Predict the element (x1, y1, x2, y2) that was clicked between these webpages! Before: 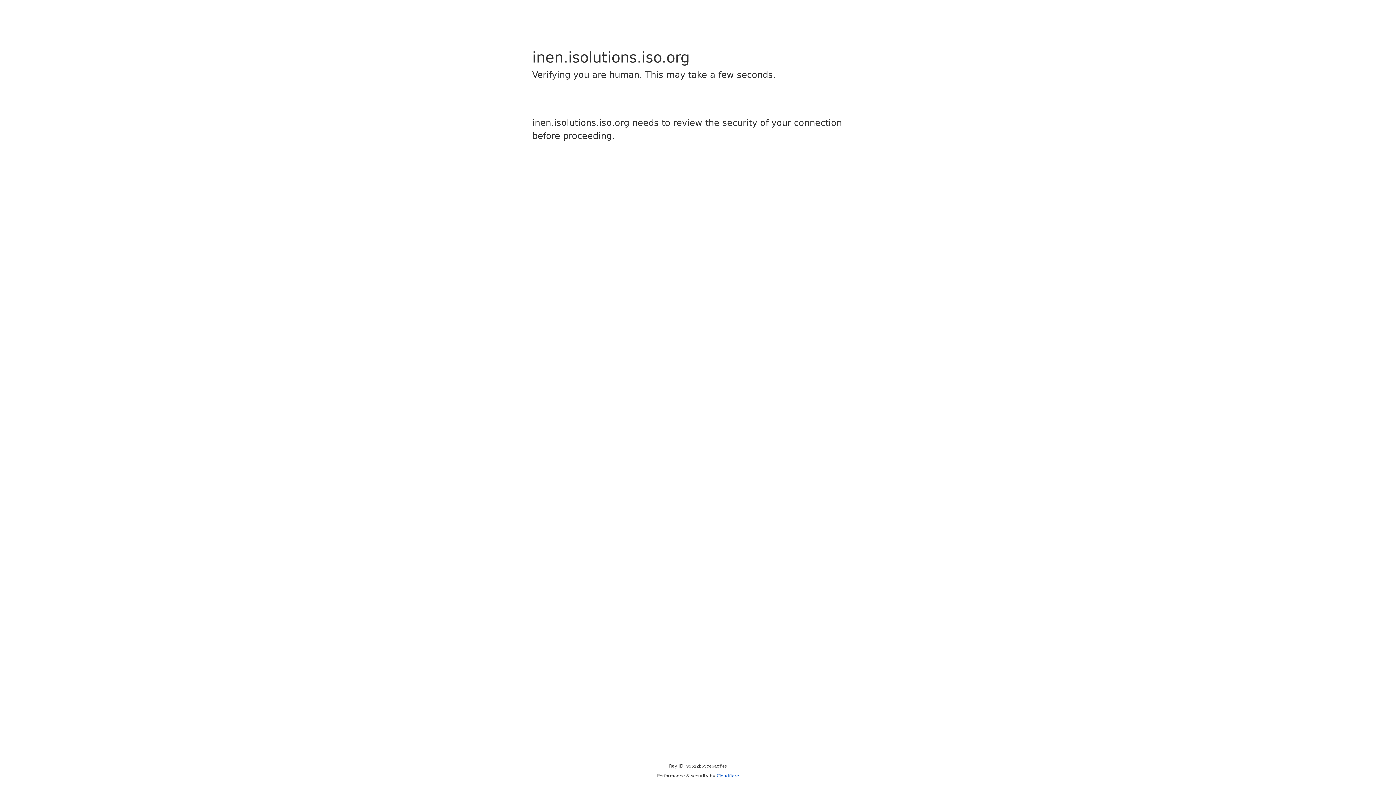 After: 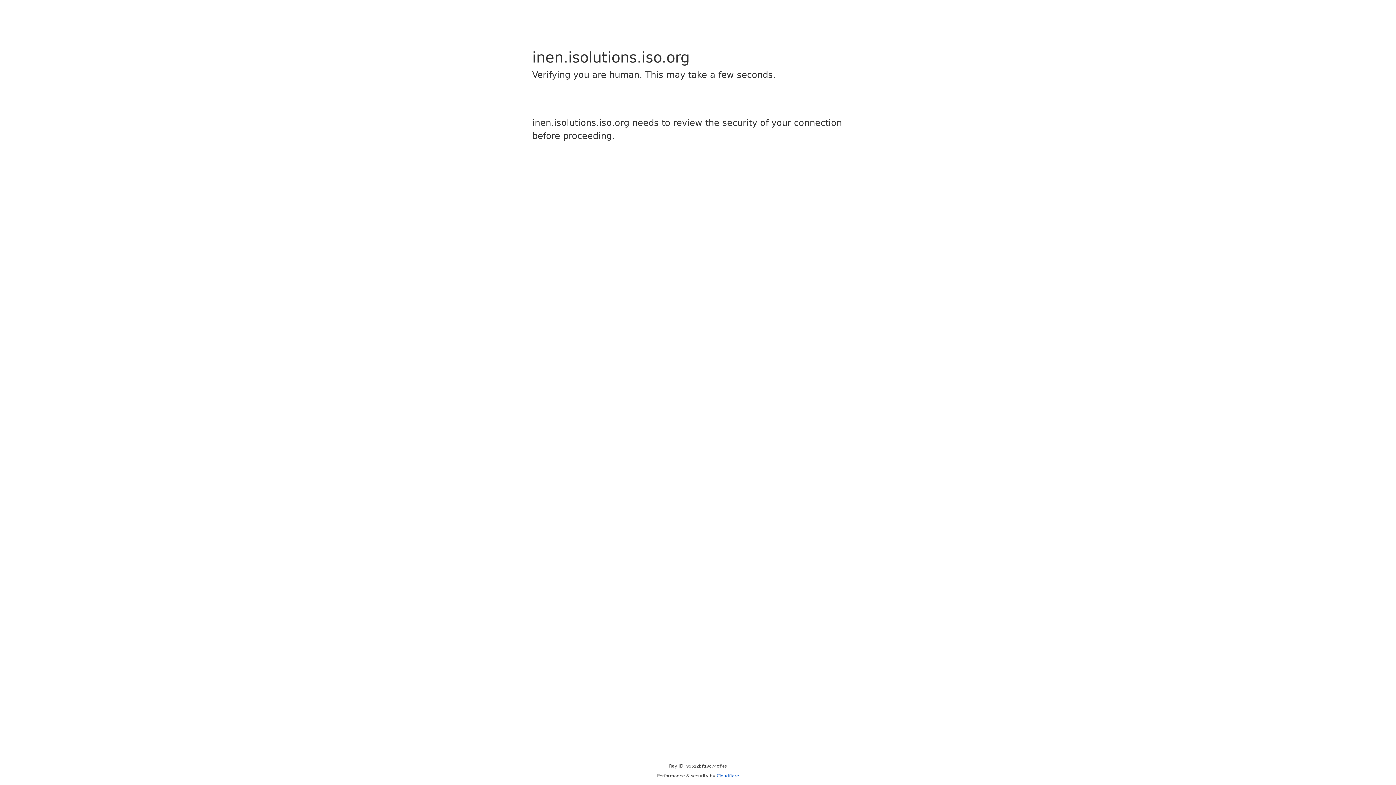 Action: bbox: (716, 773, 739, 778) label: Cloudflare